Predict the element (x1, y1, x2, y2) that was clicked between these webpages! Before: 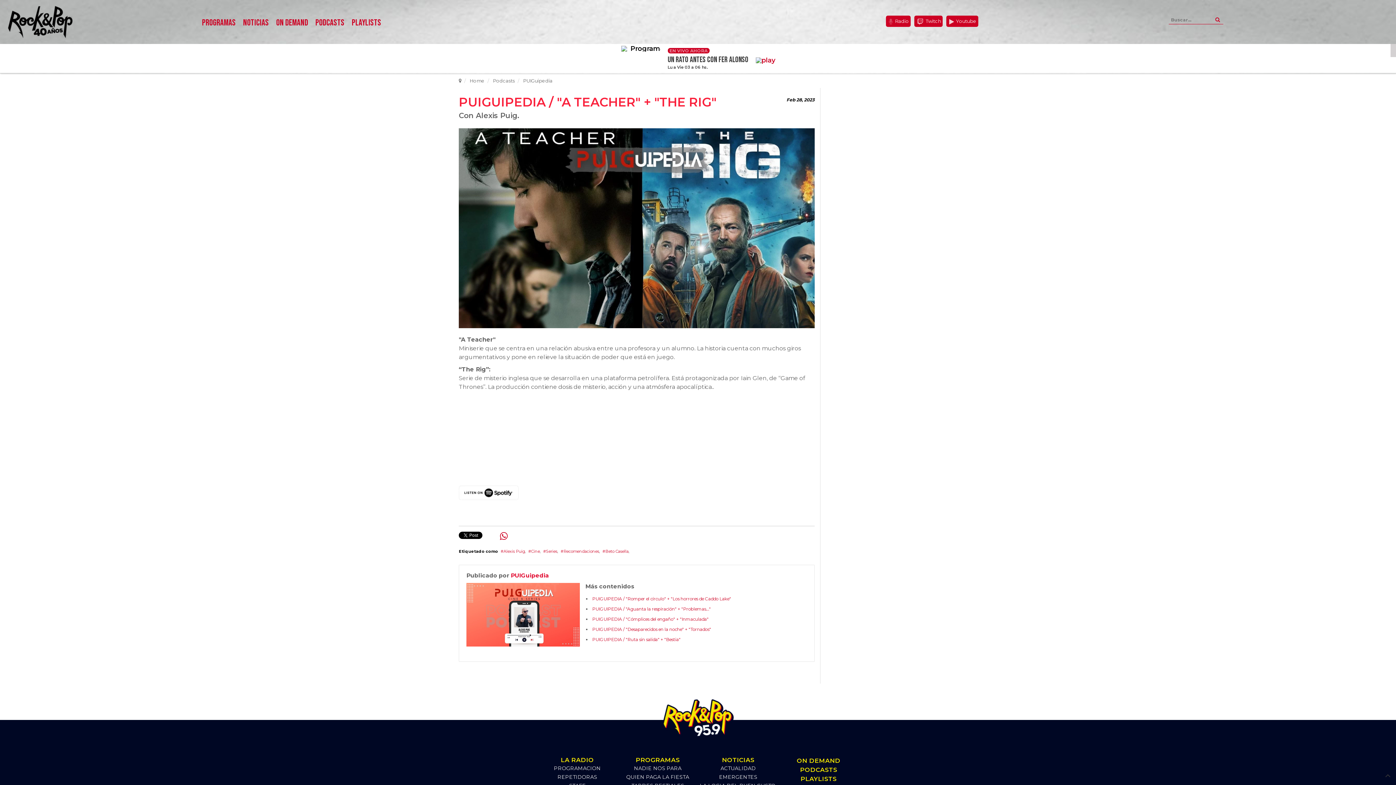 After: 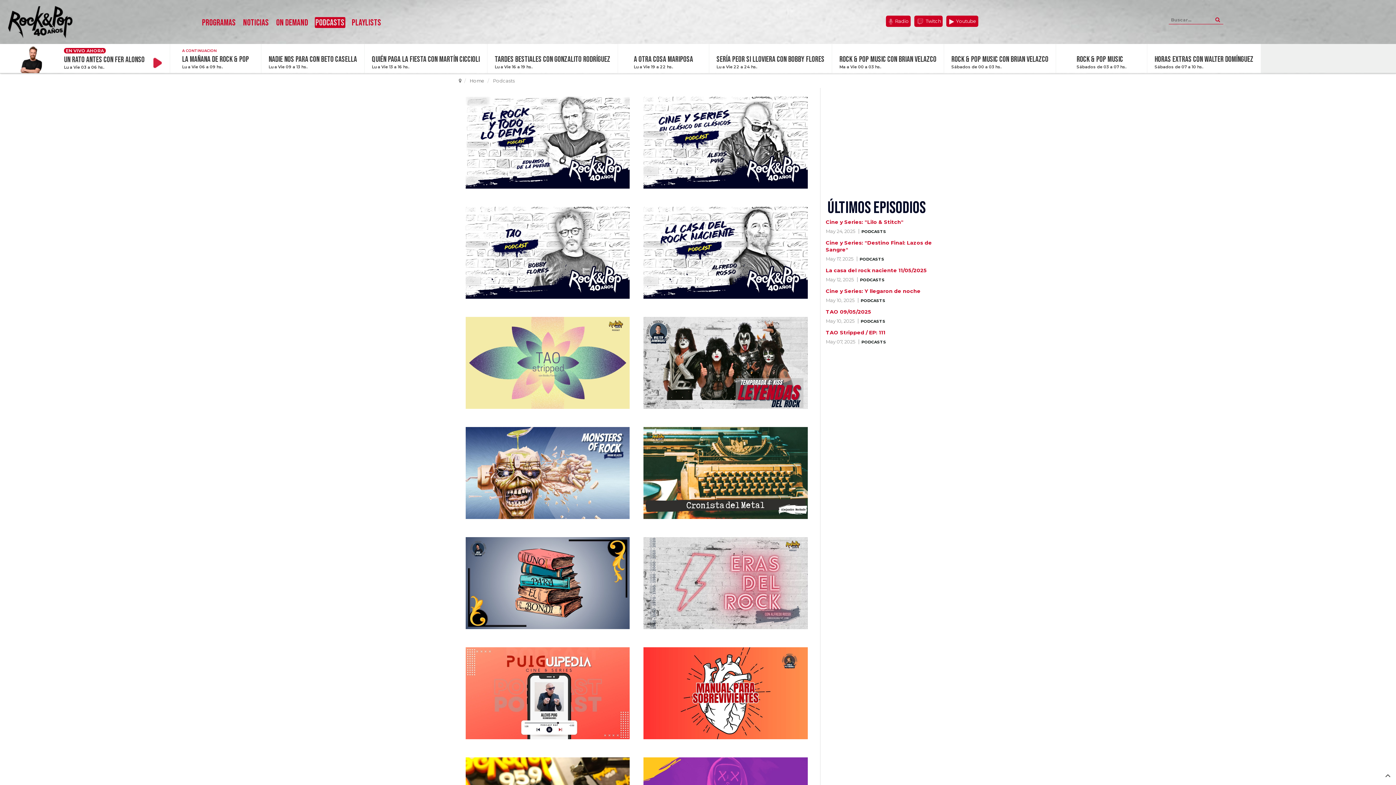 Action: bbox: (311, 8, 348, 38) label: PODCASTS